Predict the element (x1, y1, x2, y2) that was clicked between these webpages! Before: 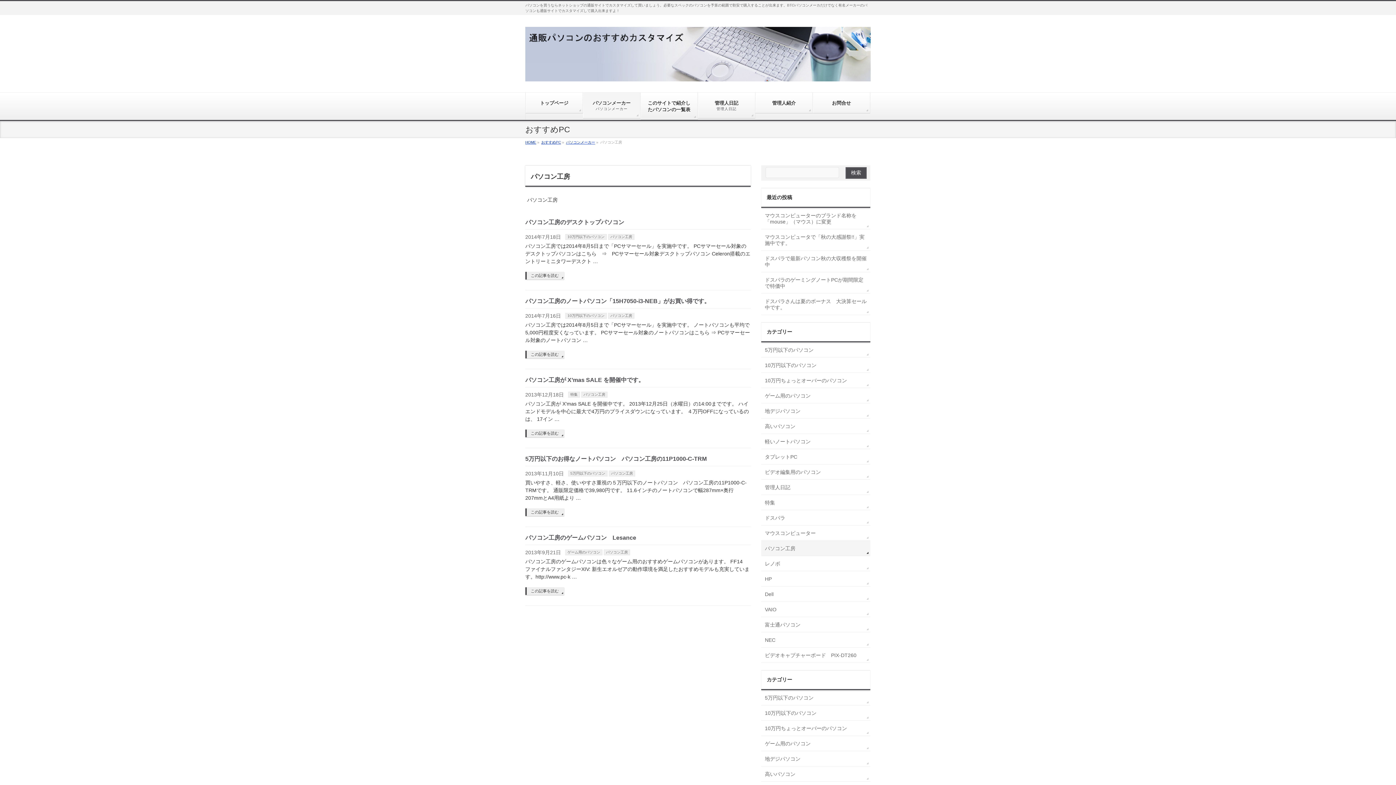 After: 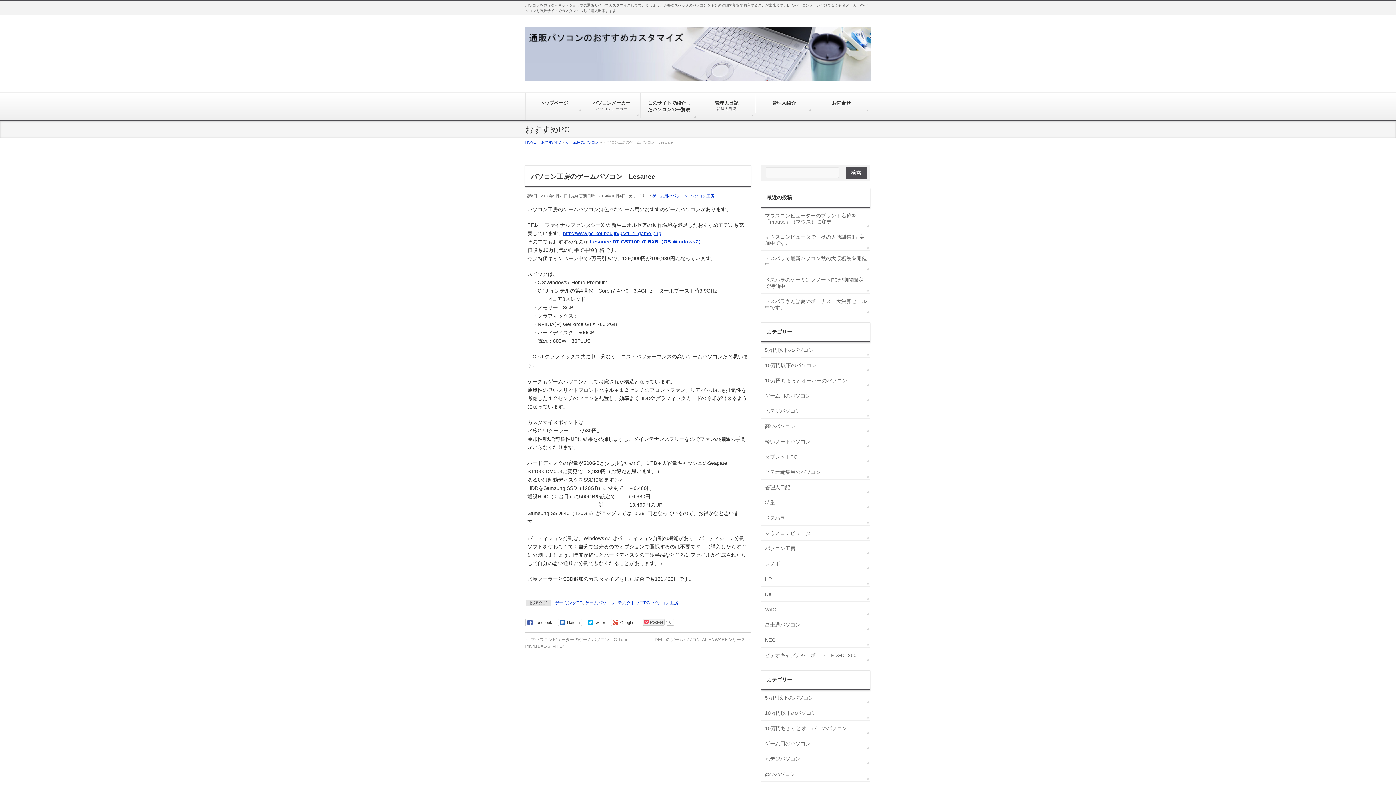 Action: bbox: (525, 534, 636, 541) label: パソコン工房のゲームパソコン　Lesance